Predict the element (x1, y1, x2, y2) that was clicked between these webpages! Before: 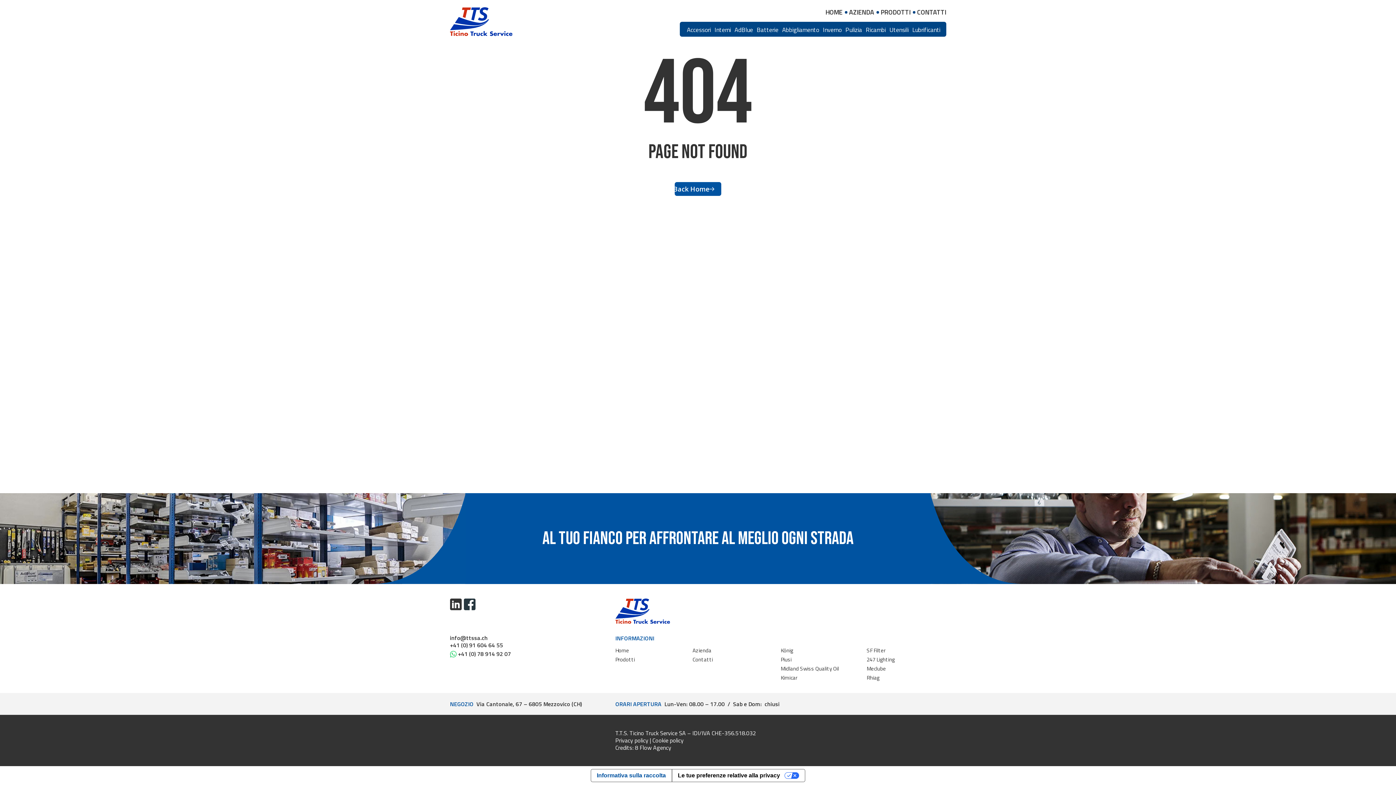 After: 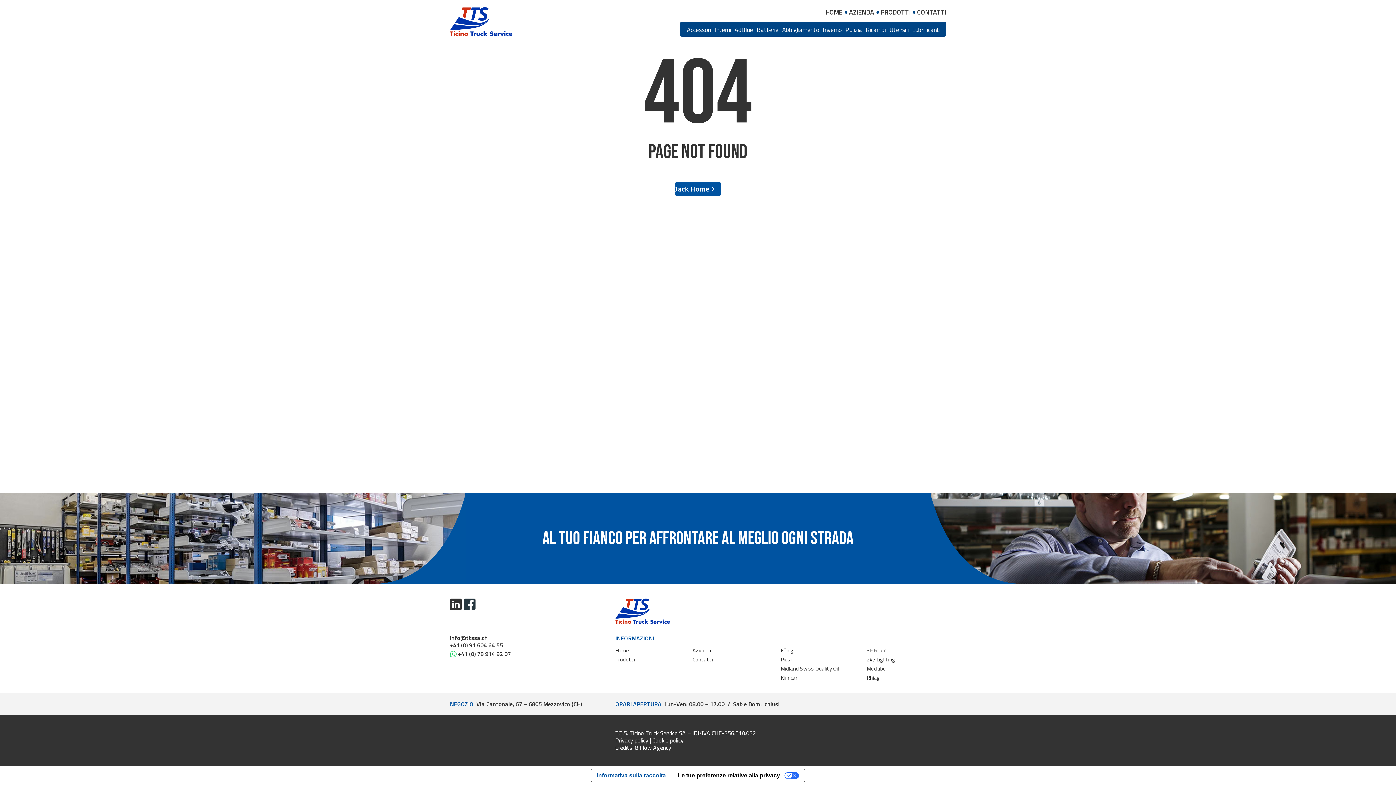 Action: label: +41 (0) 91 604 64 55 bbox: (450, 641, 503, 649)